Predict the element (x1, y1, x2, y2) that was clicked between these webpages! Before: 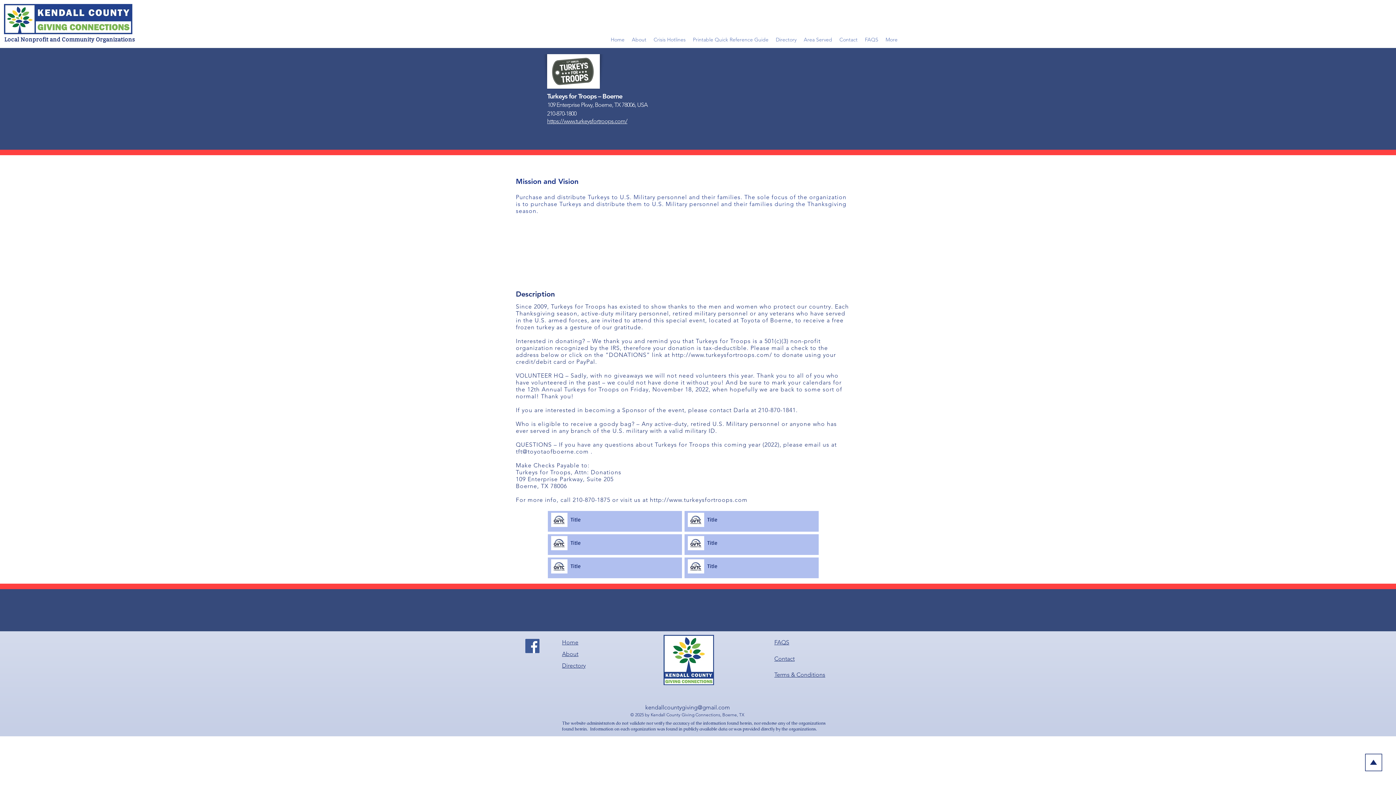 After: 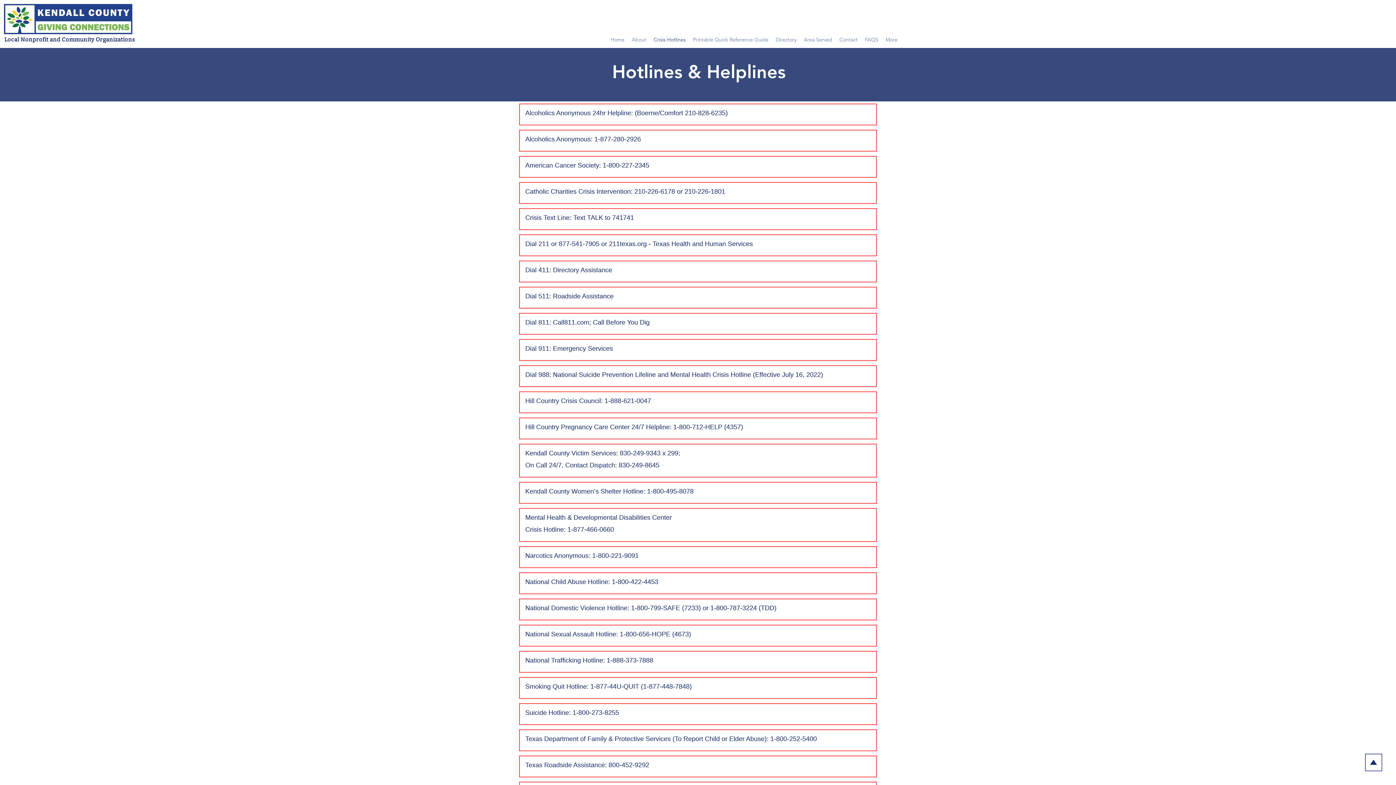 Action: bbox: (650, 34, 689, 45) label: Crisis Hotlines